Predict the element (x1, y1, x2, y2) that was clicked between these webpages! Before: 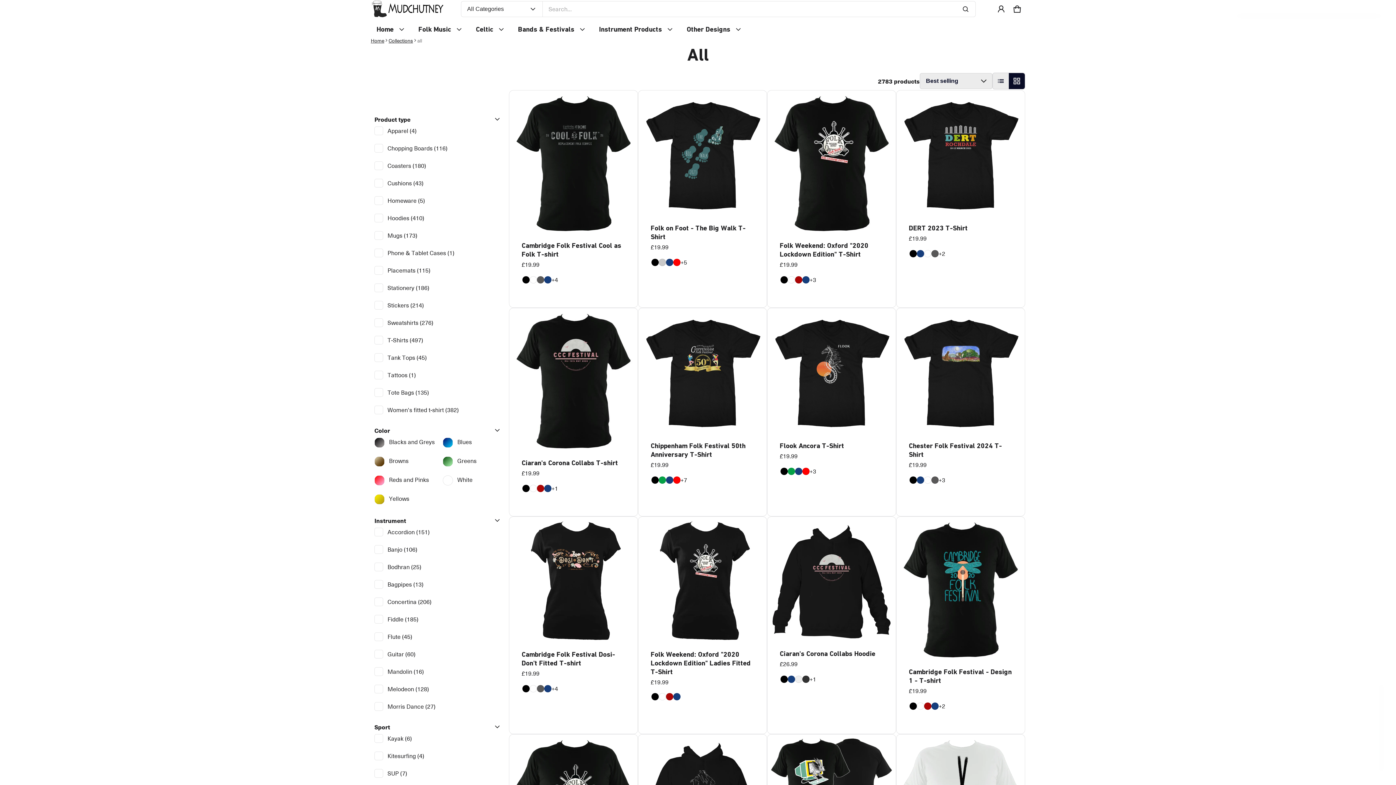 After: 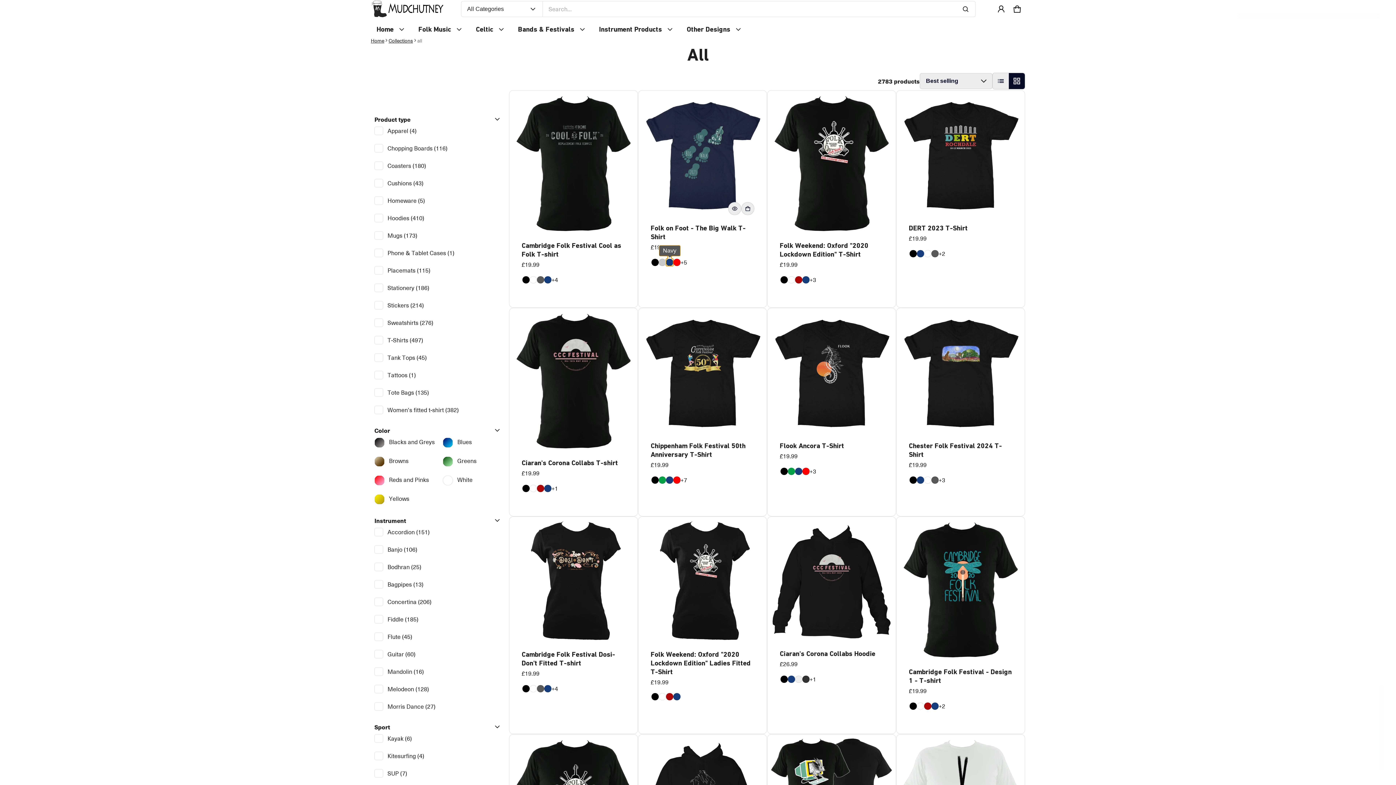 Action: bbox: (666, 258, 673, 266) label: View Color Navy of Folk on Foot - The Big Walk T-Shirt product